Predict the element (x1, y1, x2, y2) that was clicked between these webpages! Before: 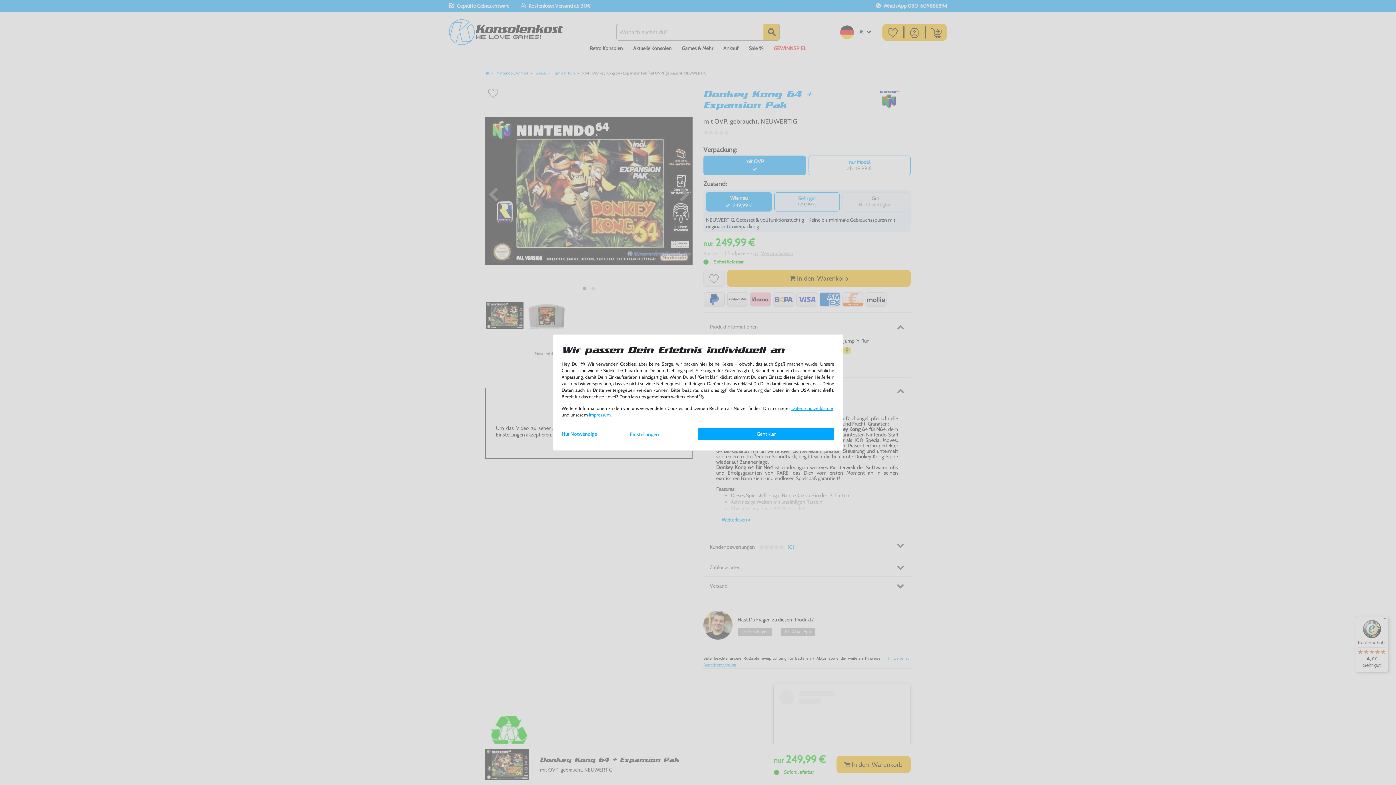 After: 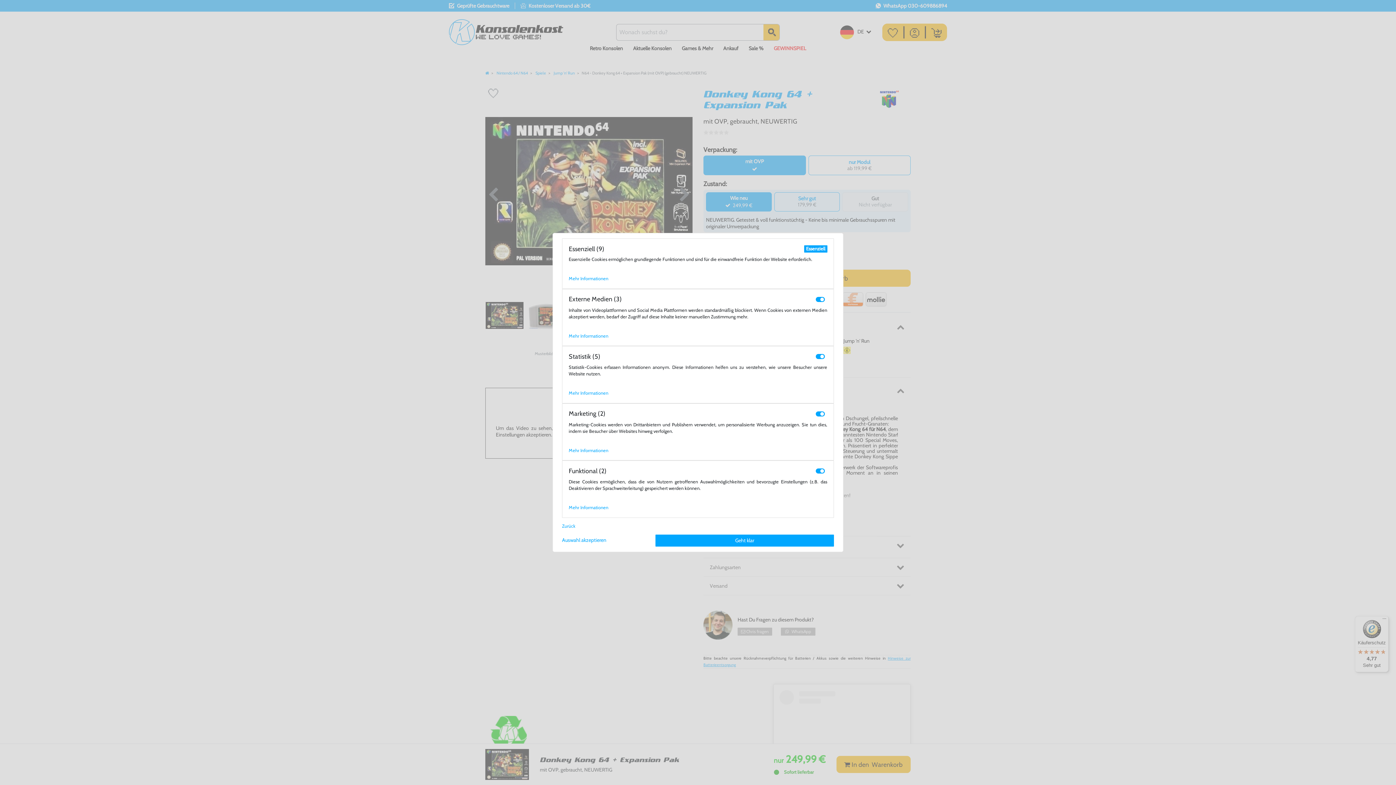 Action: bbox: (630, 431, 659, 437) label: Einstellungen